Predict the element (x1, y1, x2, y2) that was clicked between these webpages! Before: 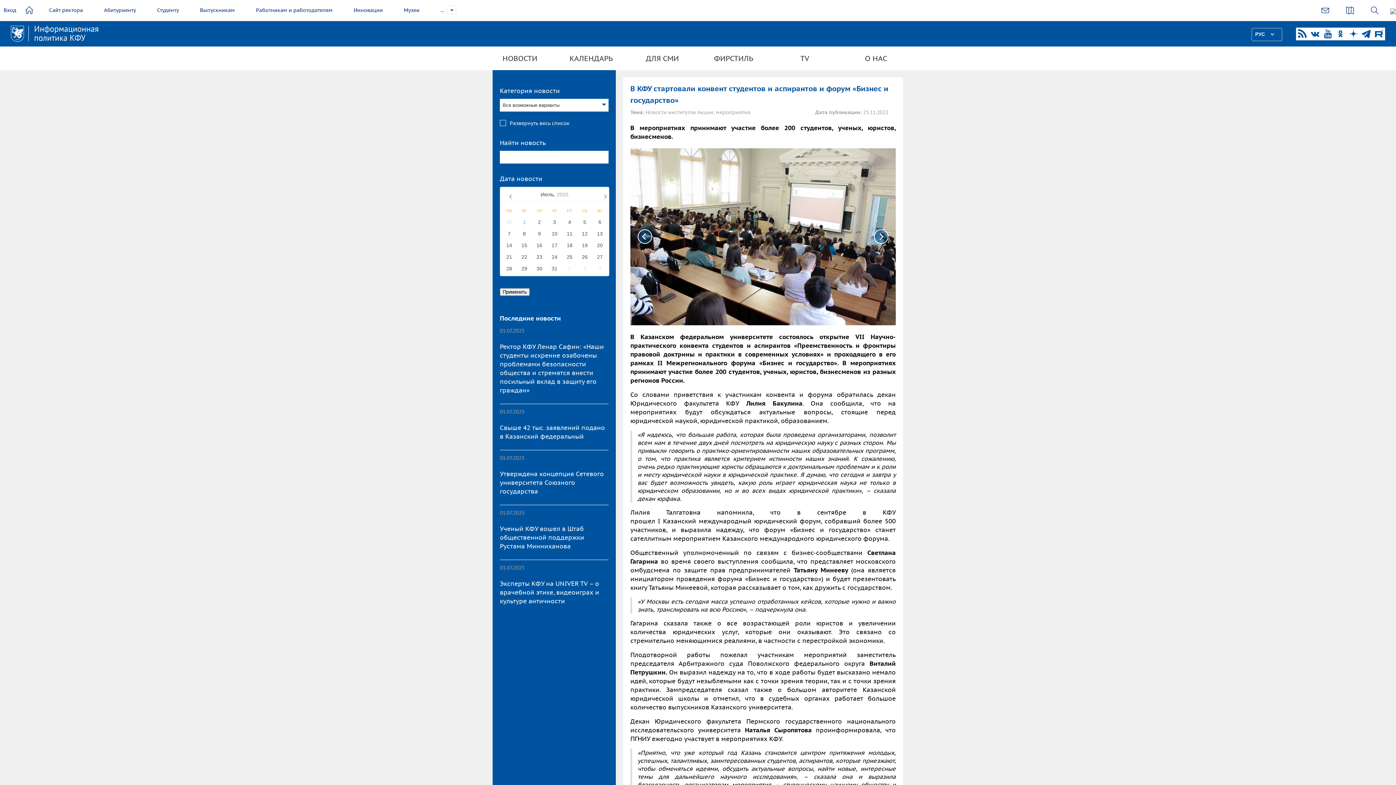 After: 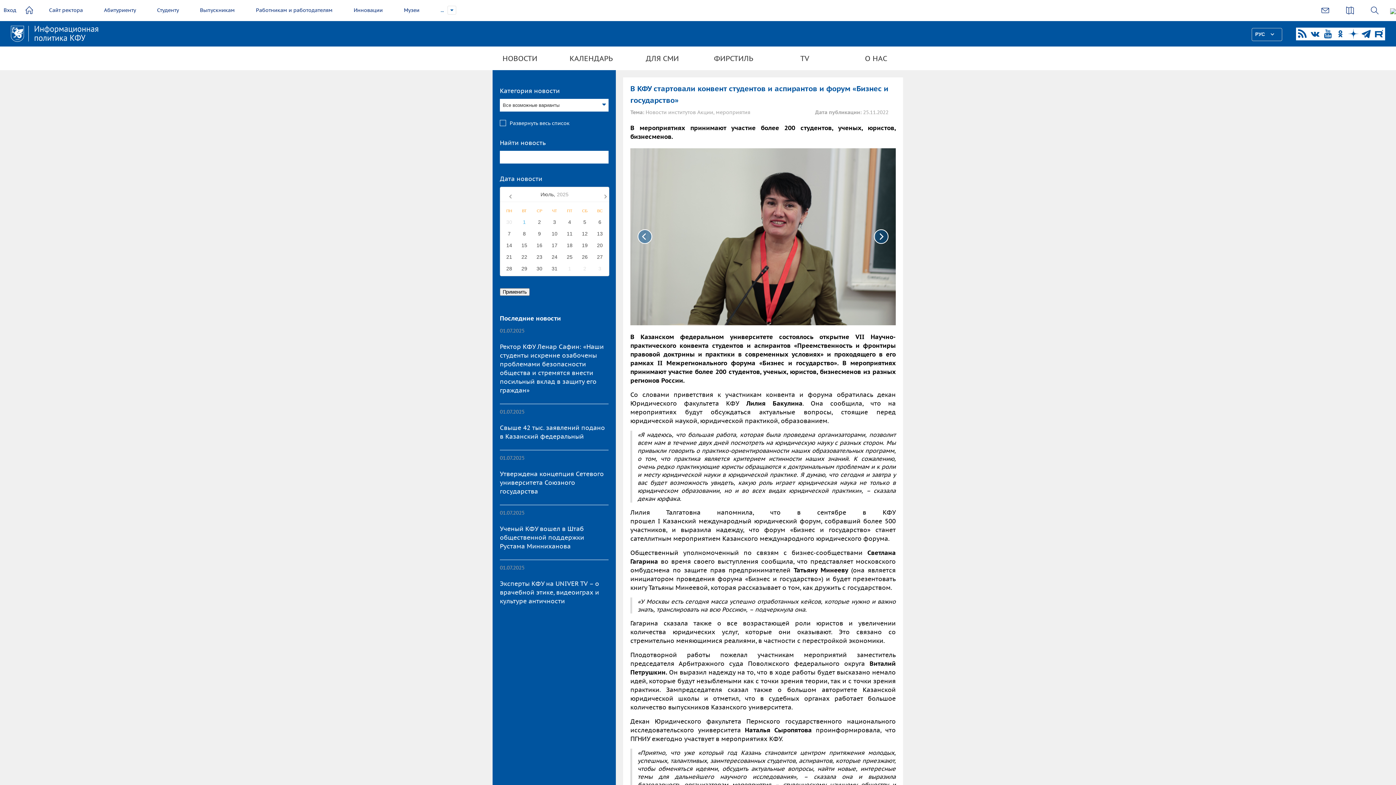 Action: bbox: (637, 229, 652, 244)